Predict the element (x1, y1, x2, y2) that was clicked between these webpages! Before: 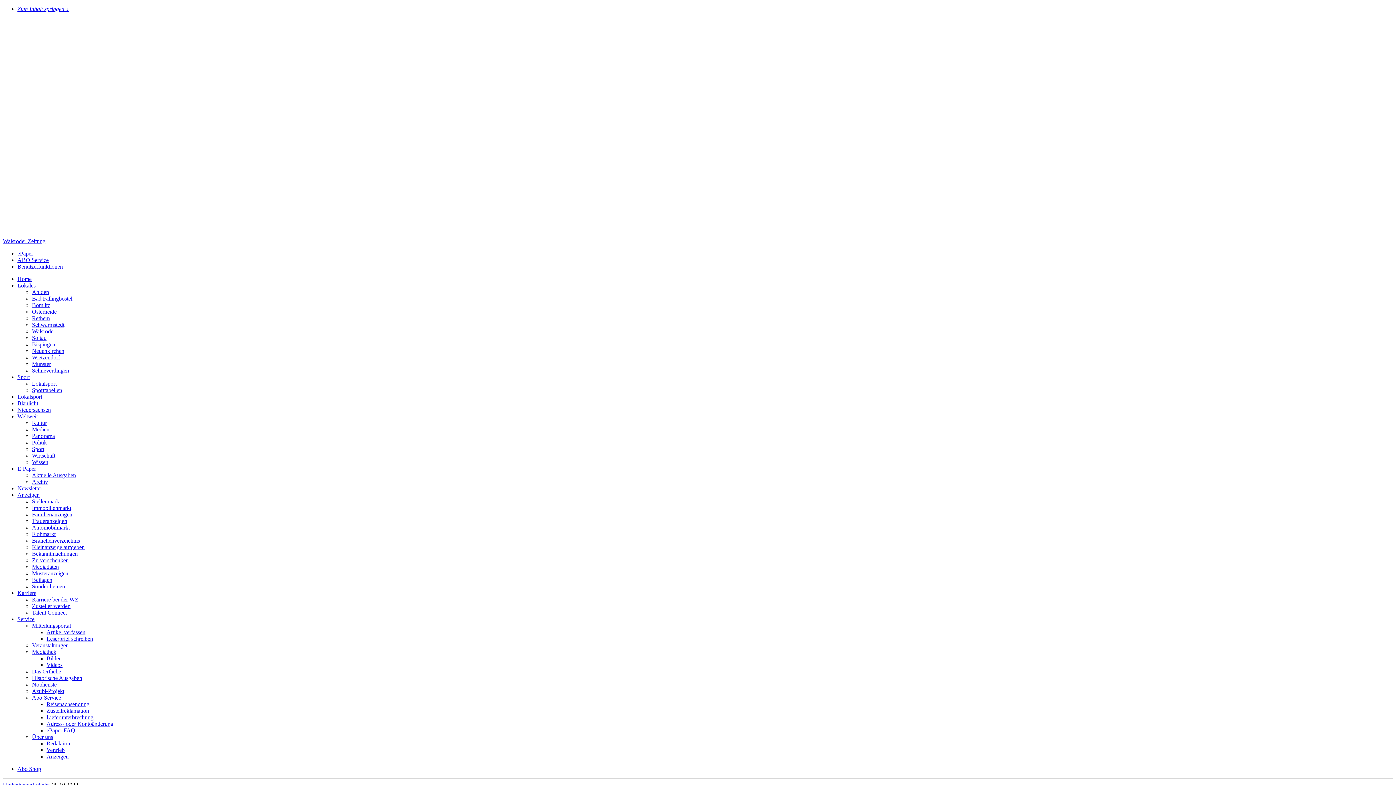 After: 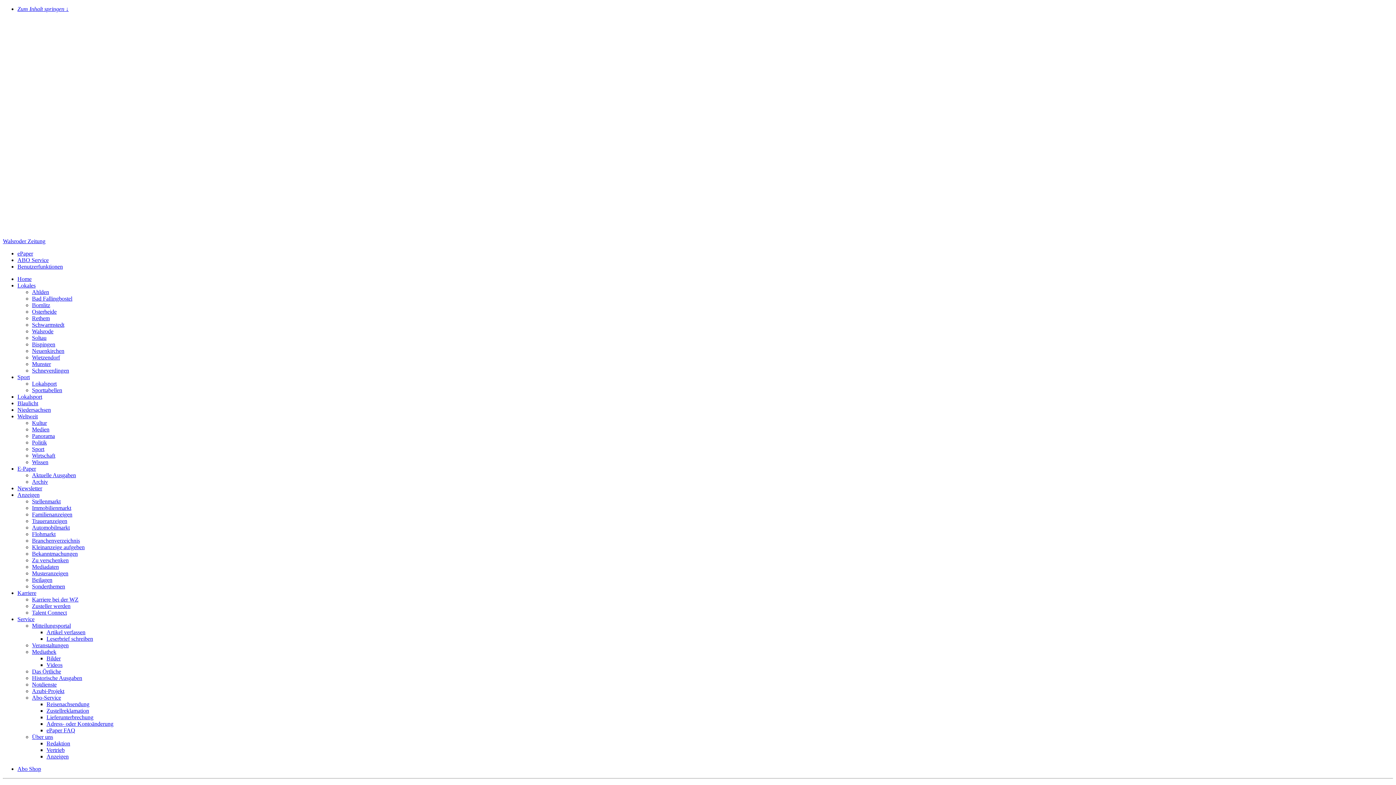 Action: bbox: (17, 400, 38, 406) label: Blaulicht